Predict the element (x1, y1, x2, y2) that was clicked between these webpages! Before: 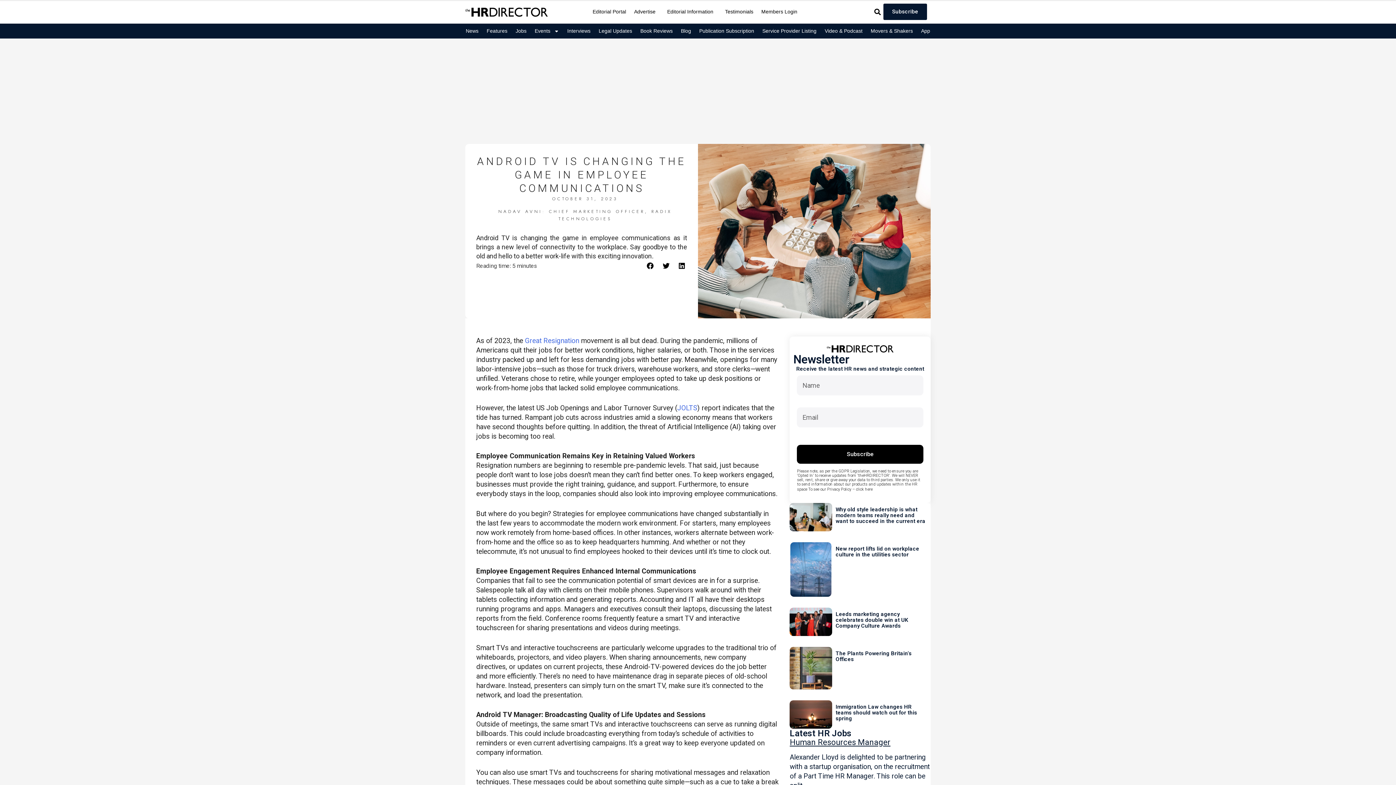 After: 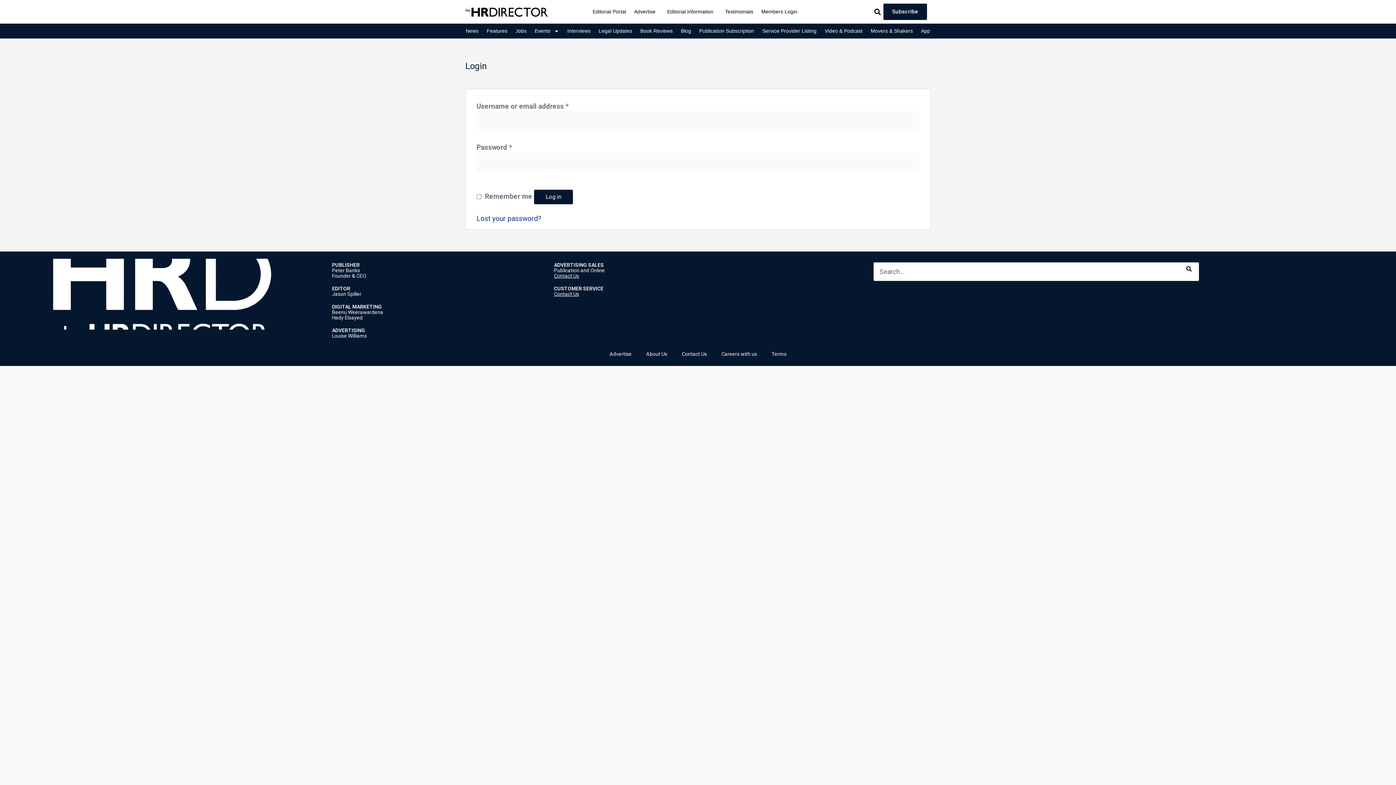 Action: bbox: (761, 2, 797, 21) label: Members Login